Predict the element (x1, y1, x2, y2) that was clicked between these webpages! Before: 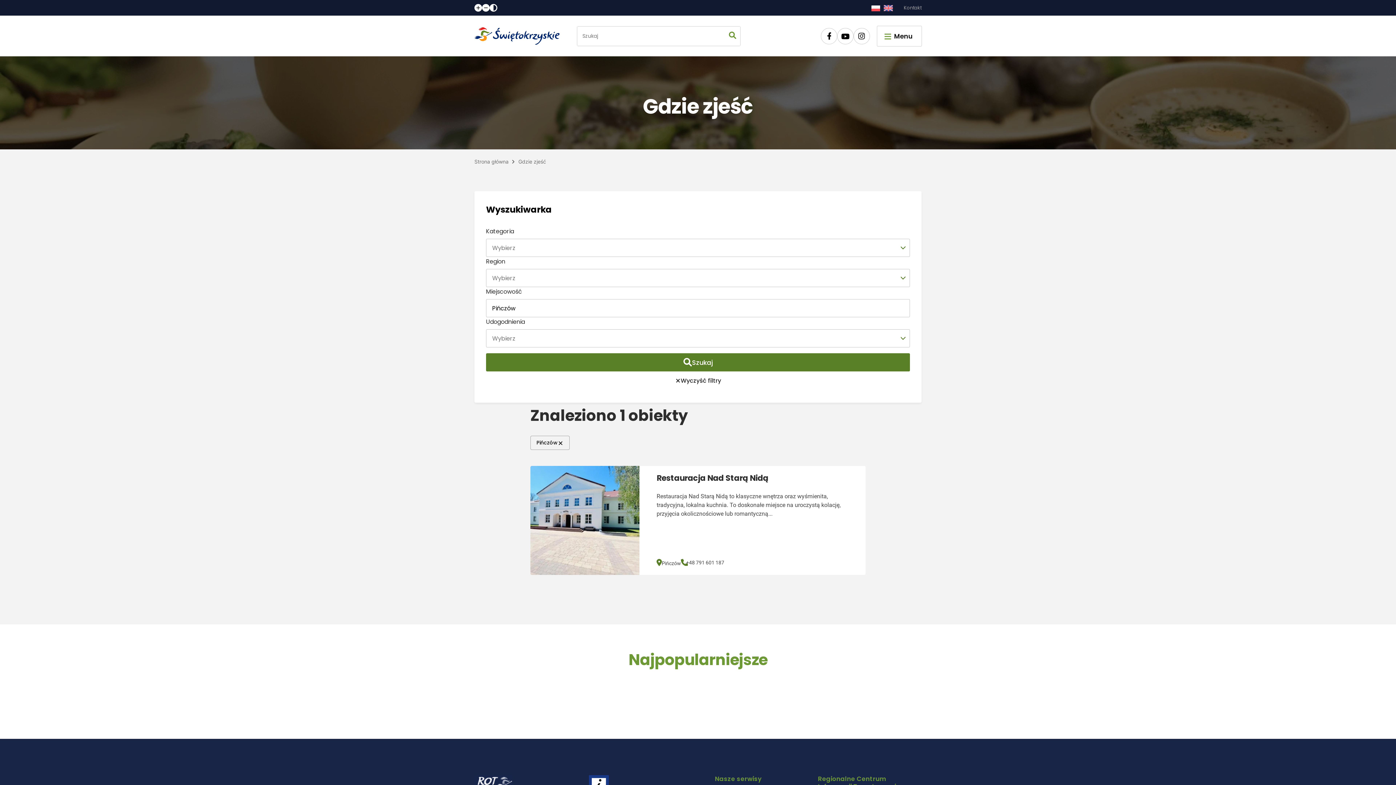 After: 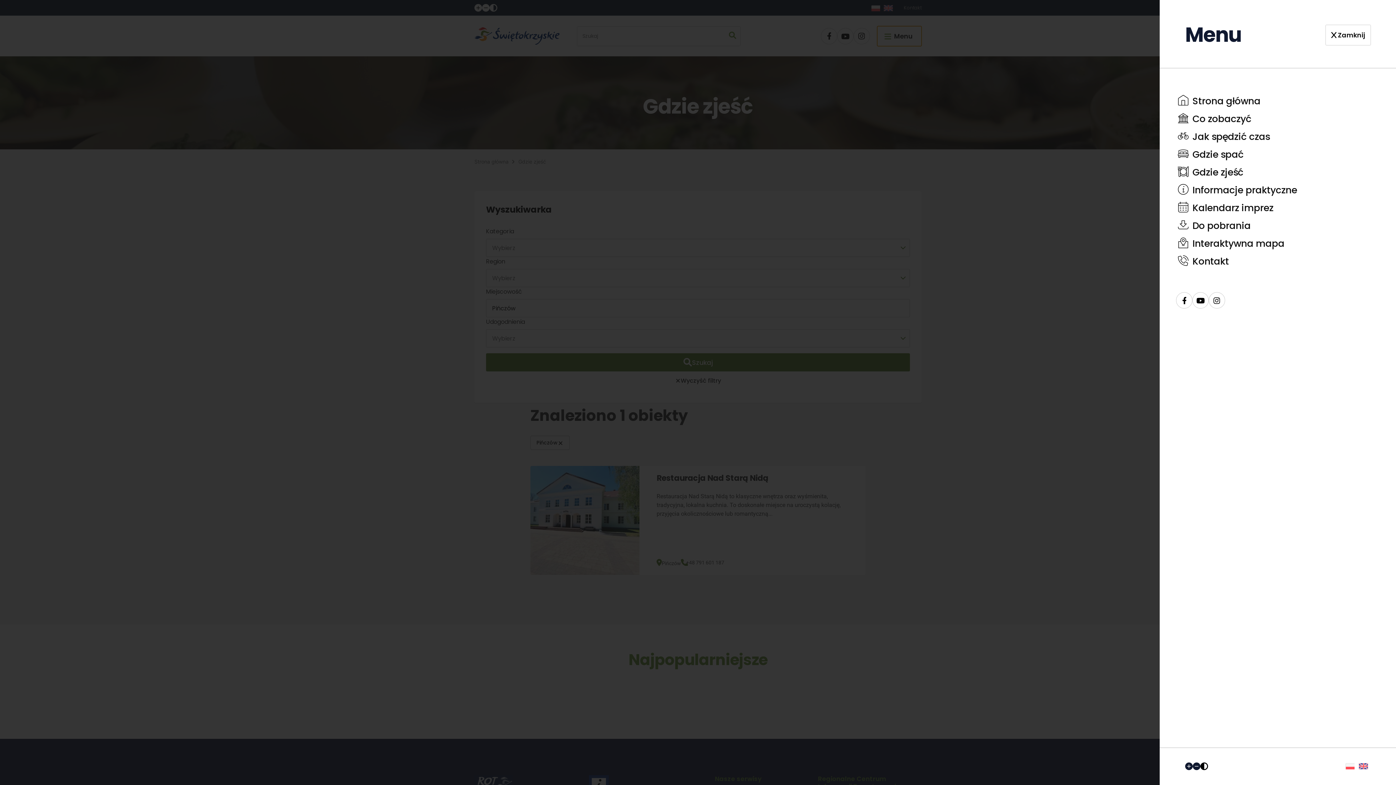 Action: label: Menu bbox: (877, 26, 921, 46)